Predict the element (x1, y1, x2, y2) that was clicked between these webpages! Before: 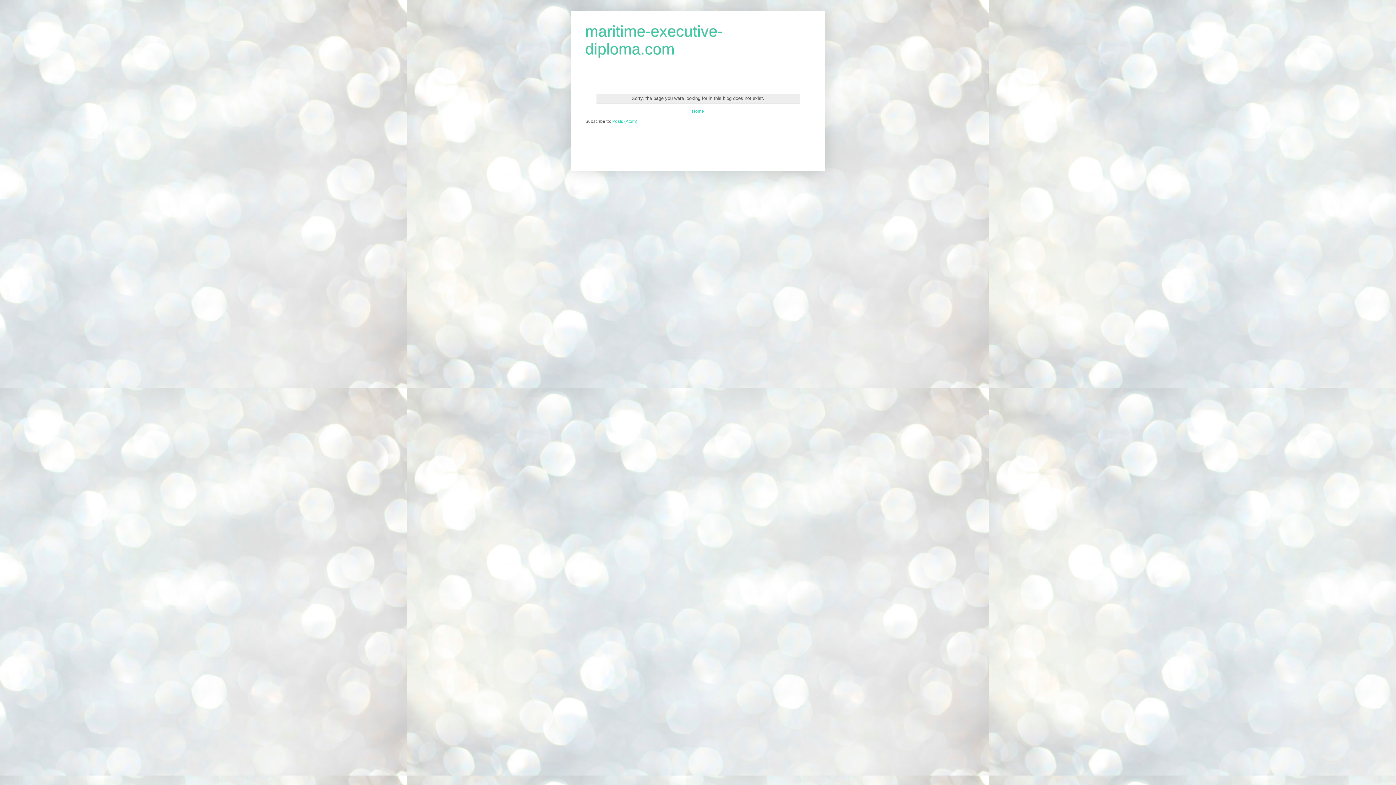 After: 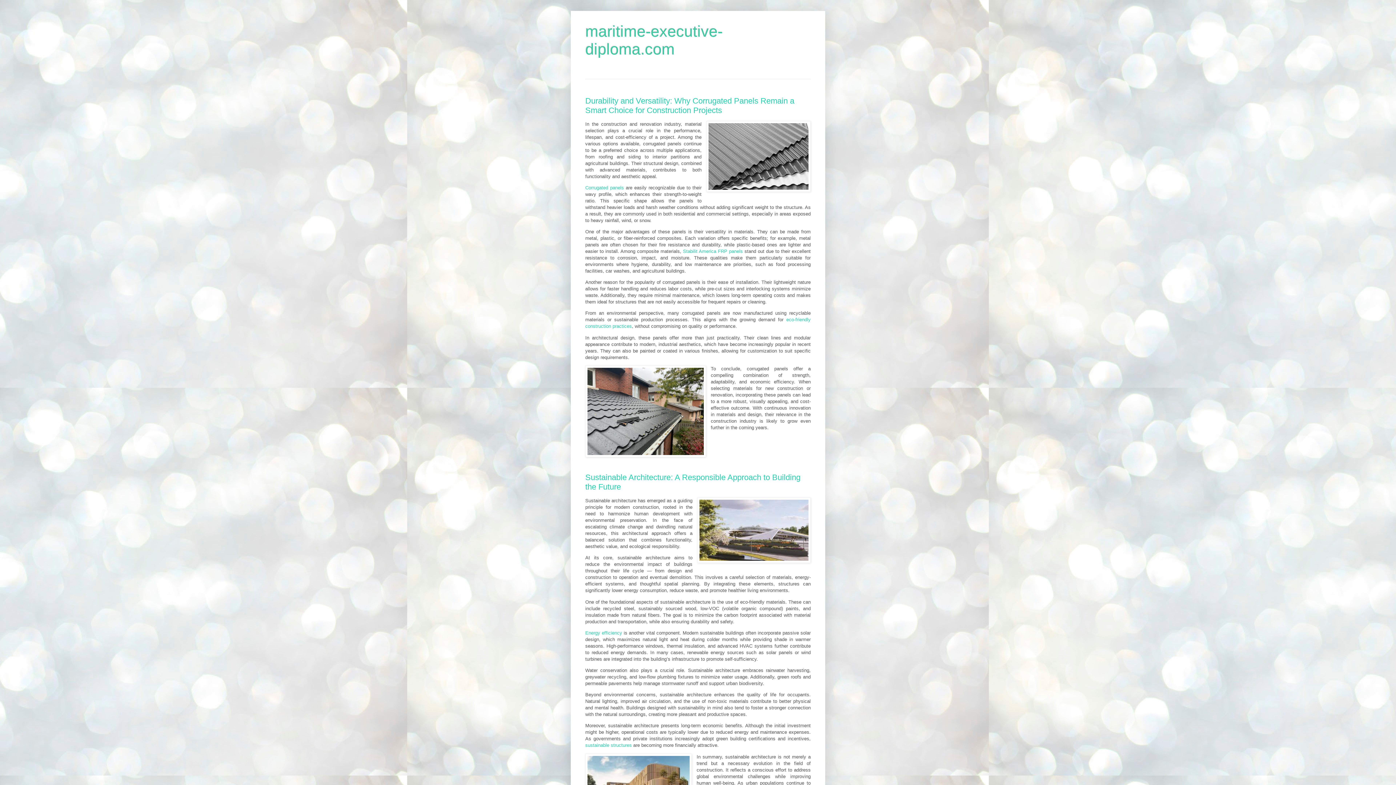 Action: bbox: (585, 22, 722, 57) label: maritime-executive-diploma.com